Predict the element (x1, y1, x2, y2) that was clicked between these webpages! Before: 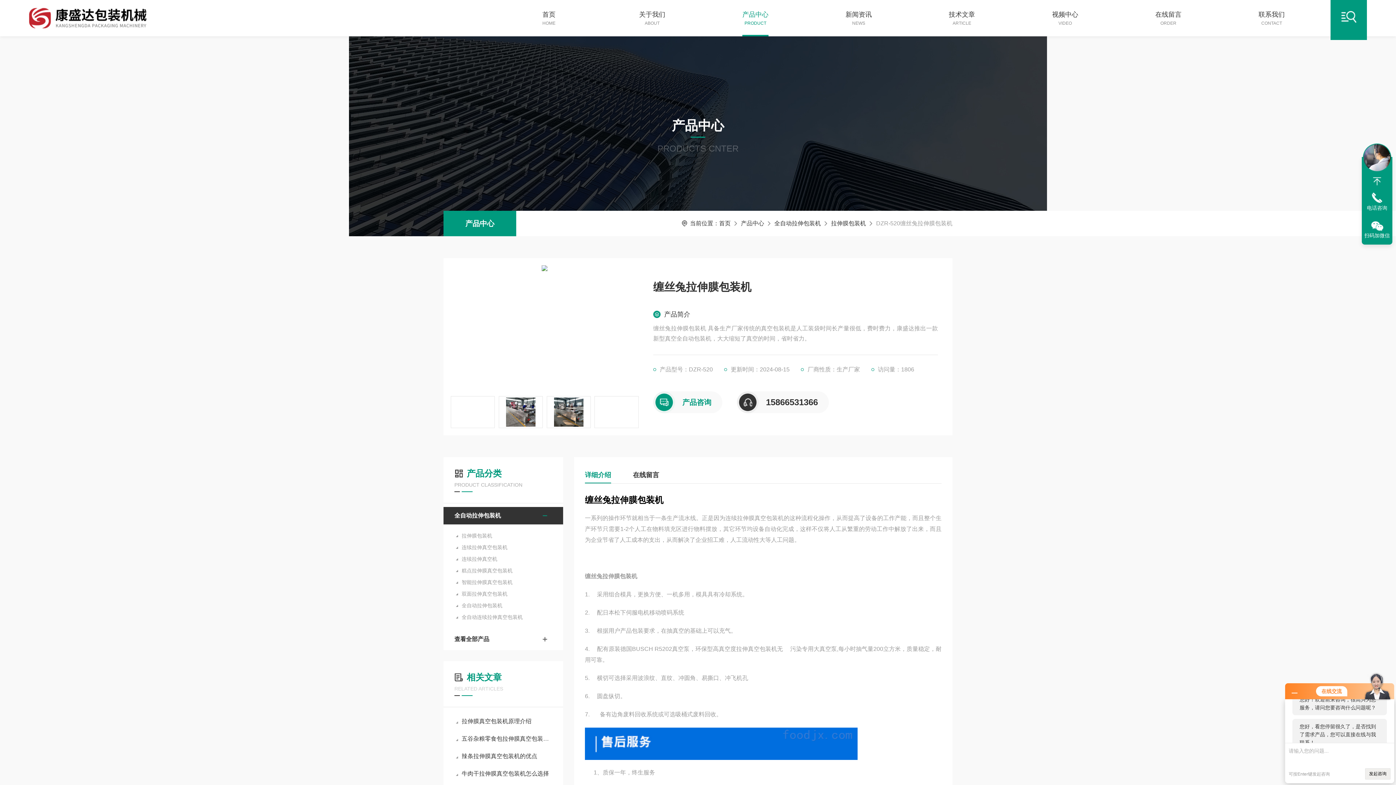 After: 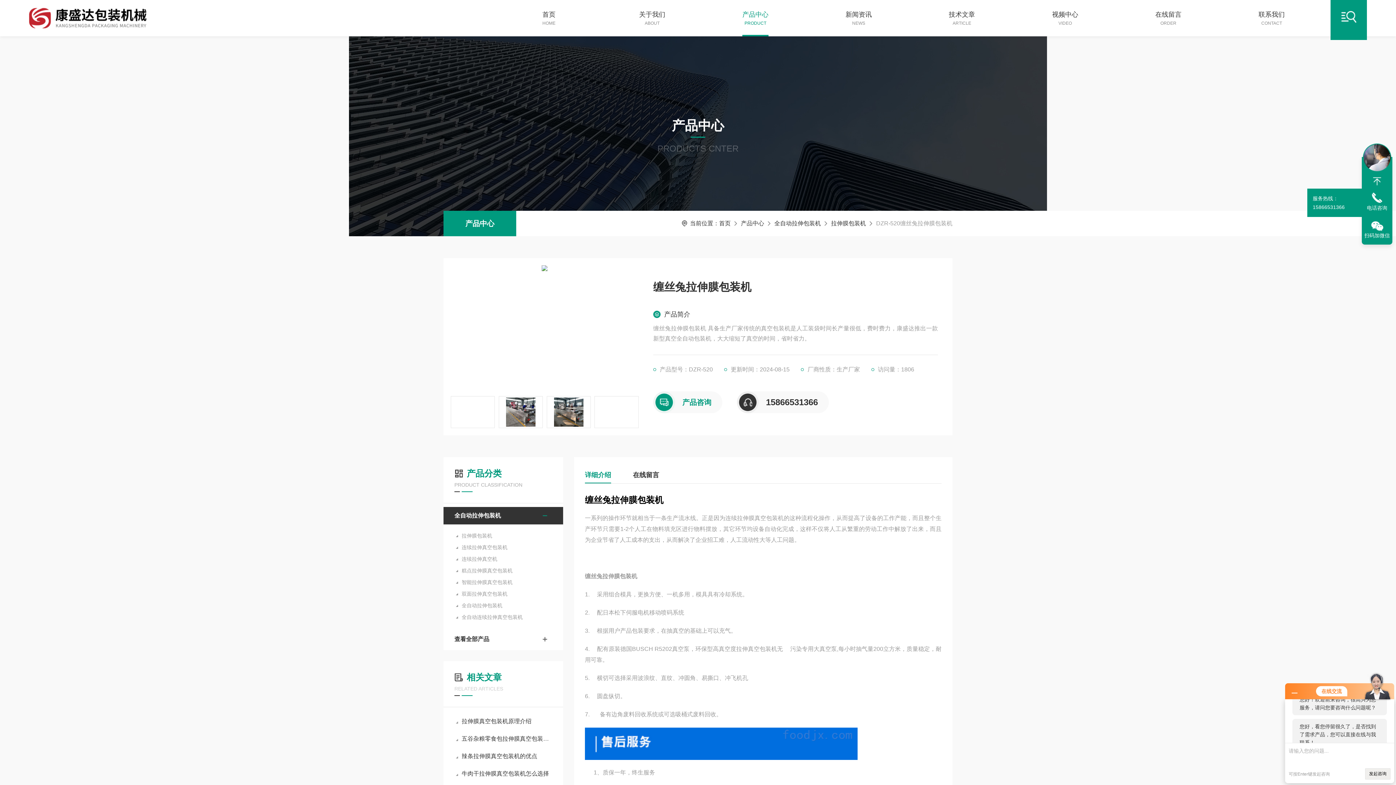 Action: label: 电话咨询 bbox: (1362, 188, 1392, 216)